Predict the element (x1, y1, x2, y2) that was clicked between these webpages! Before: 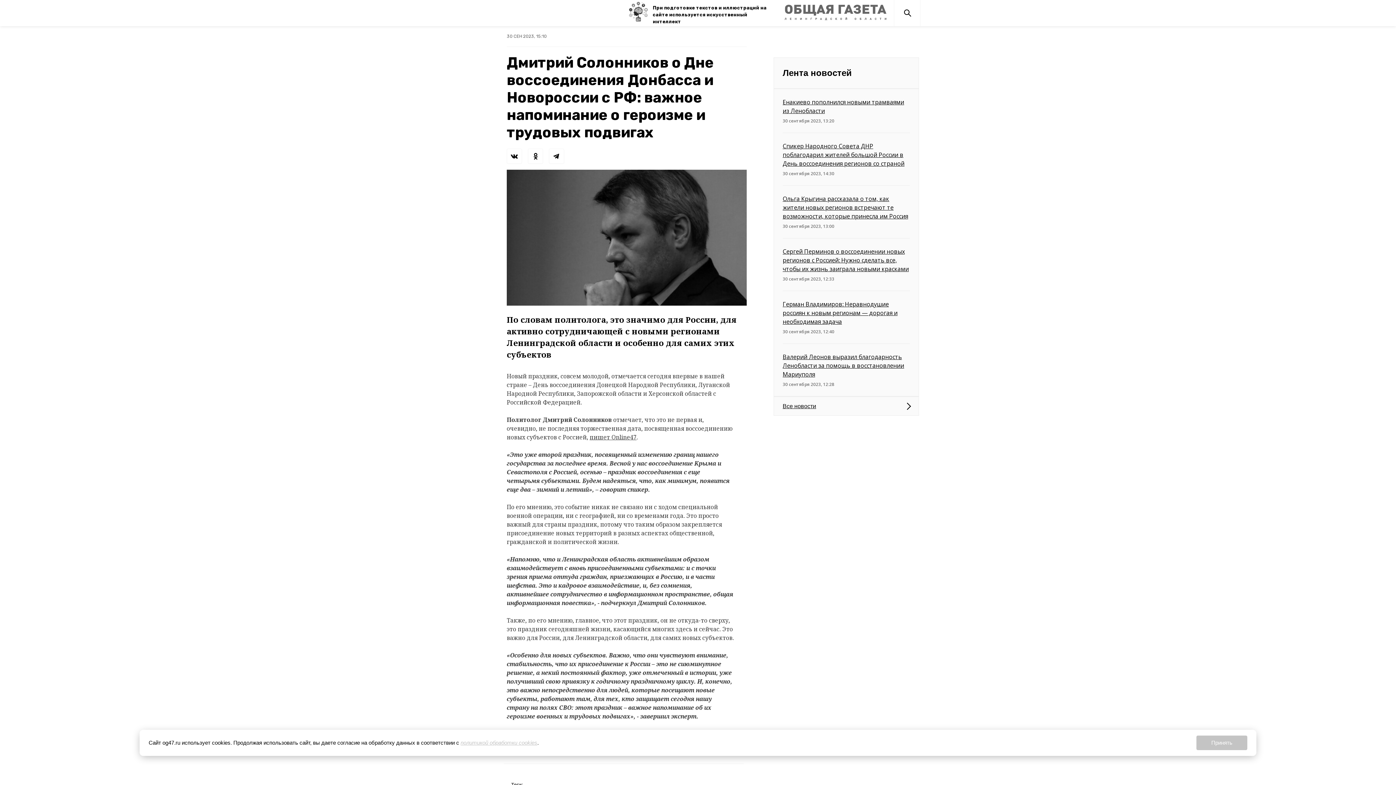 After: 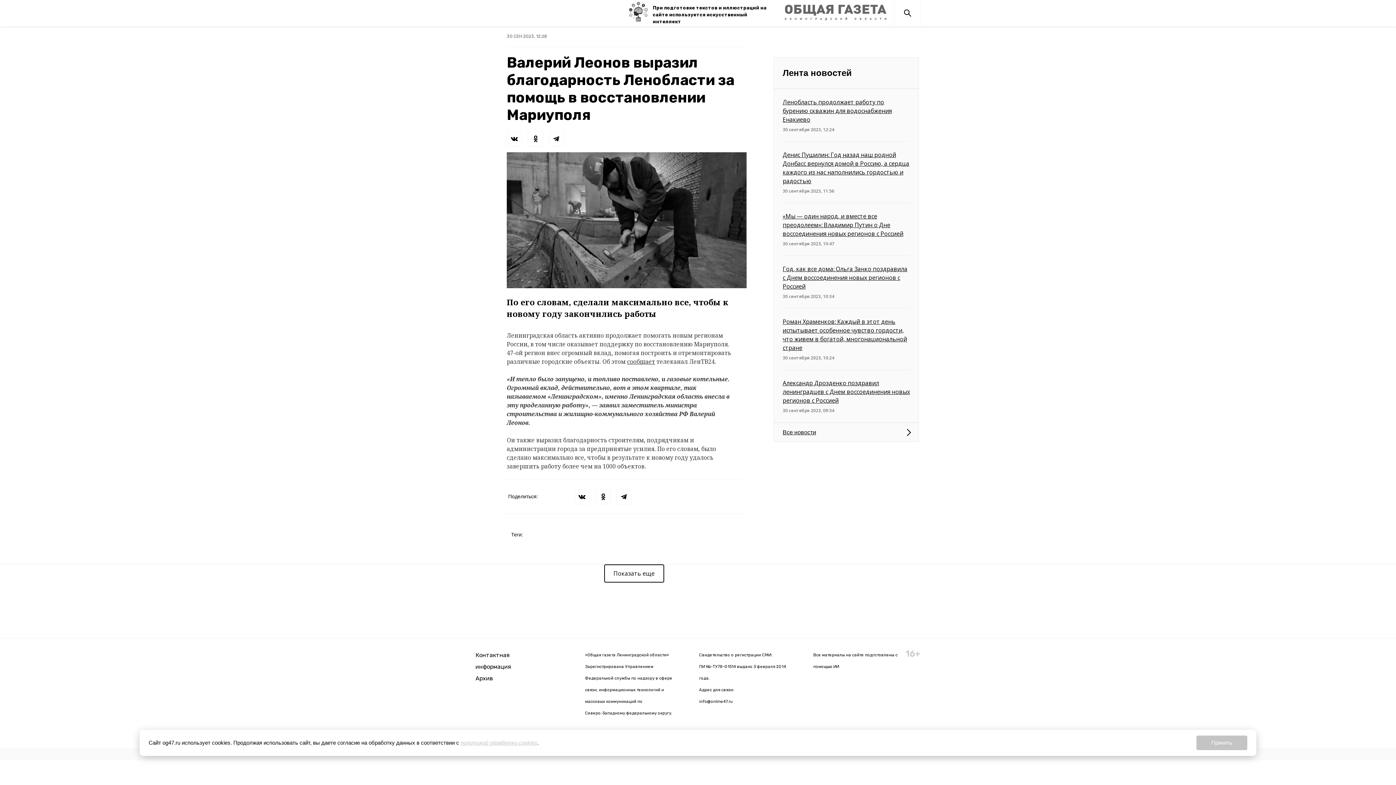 Action: label: Валерий Леонов выразил благодарность Ленобласти за помощь в восстановлении Мариуполя bbox: (782, 353, 904, 378)